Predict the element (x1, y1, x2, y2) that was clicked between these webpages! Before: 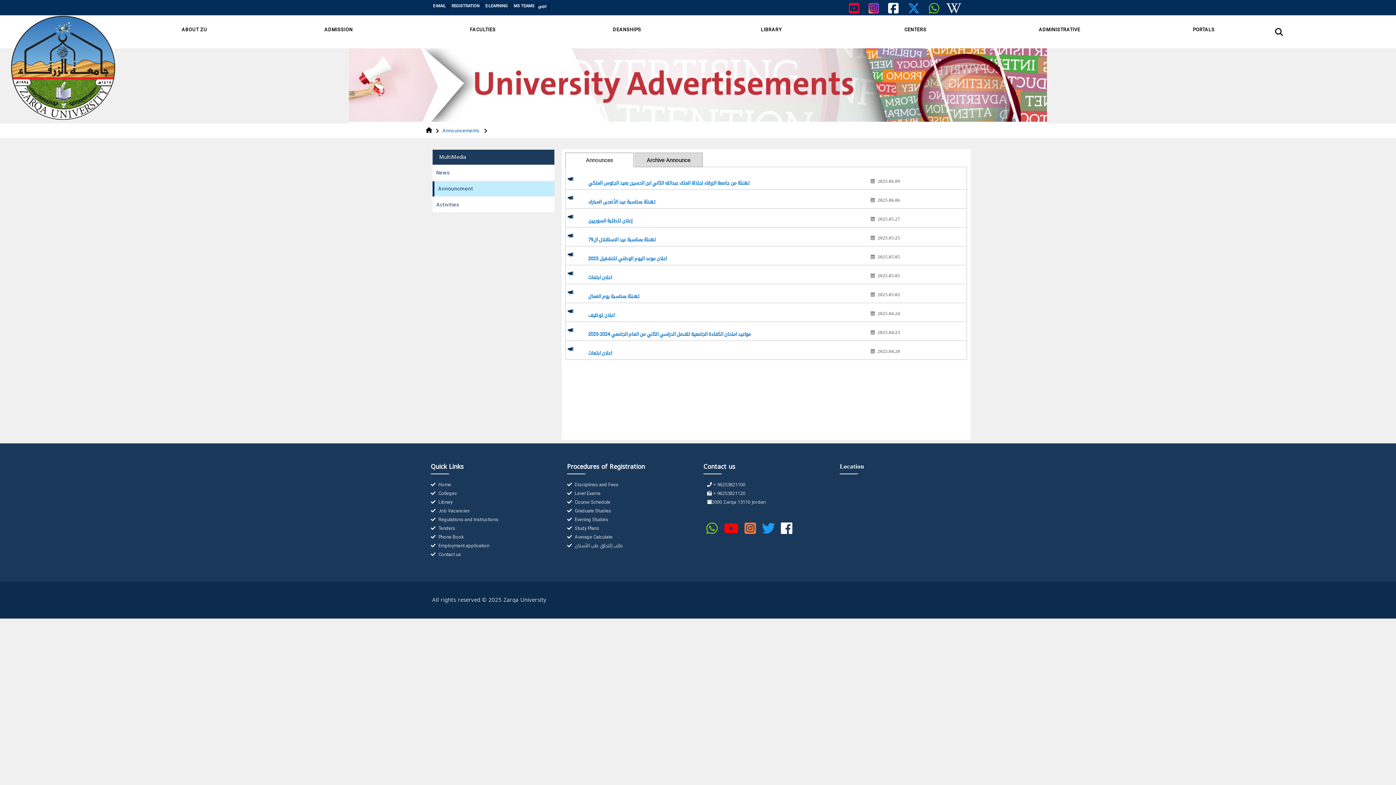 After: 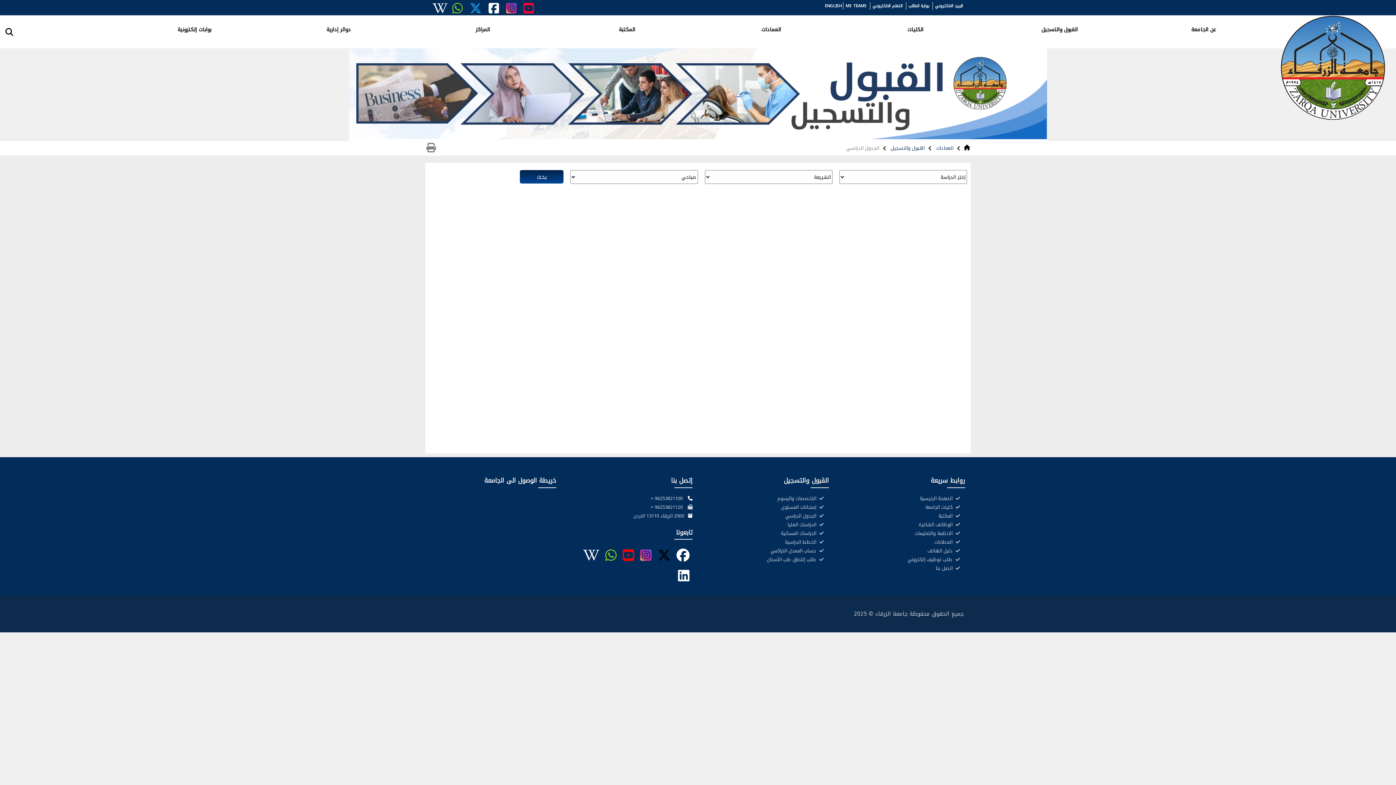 Action: label:  Course Schedule bbox: (567, 499, 692, 505)